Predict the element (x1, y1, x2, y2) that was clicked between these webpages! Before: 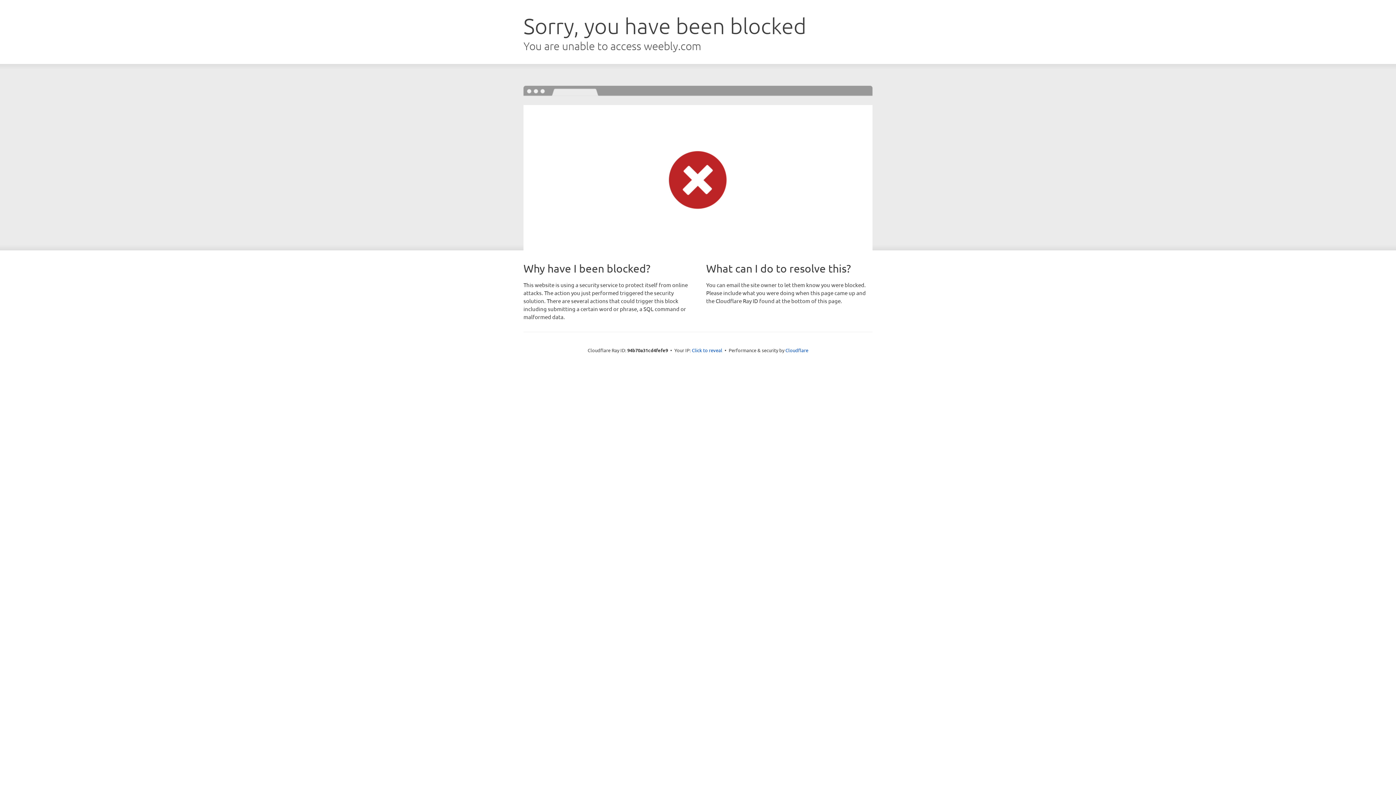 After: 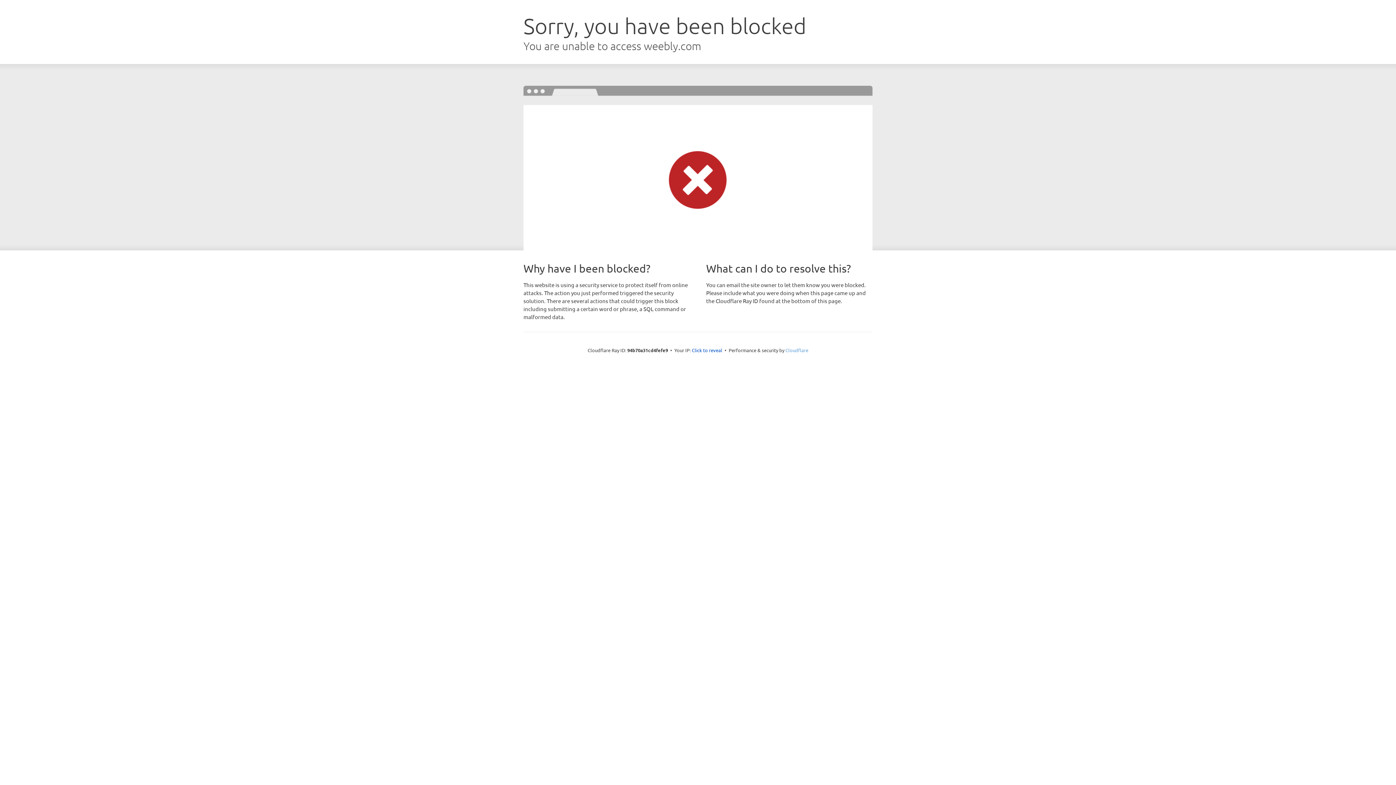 Action: bbox: (785, 347, 808, 353) label: Cloudflare